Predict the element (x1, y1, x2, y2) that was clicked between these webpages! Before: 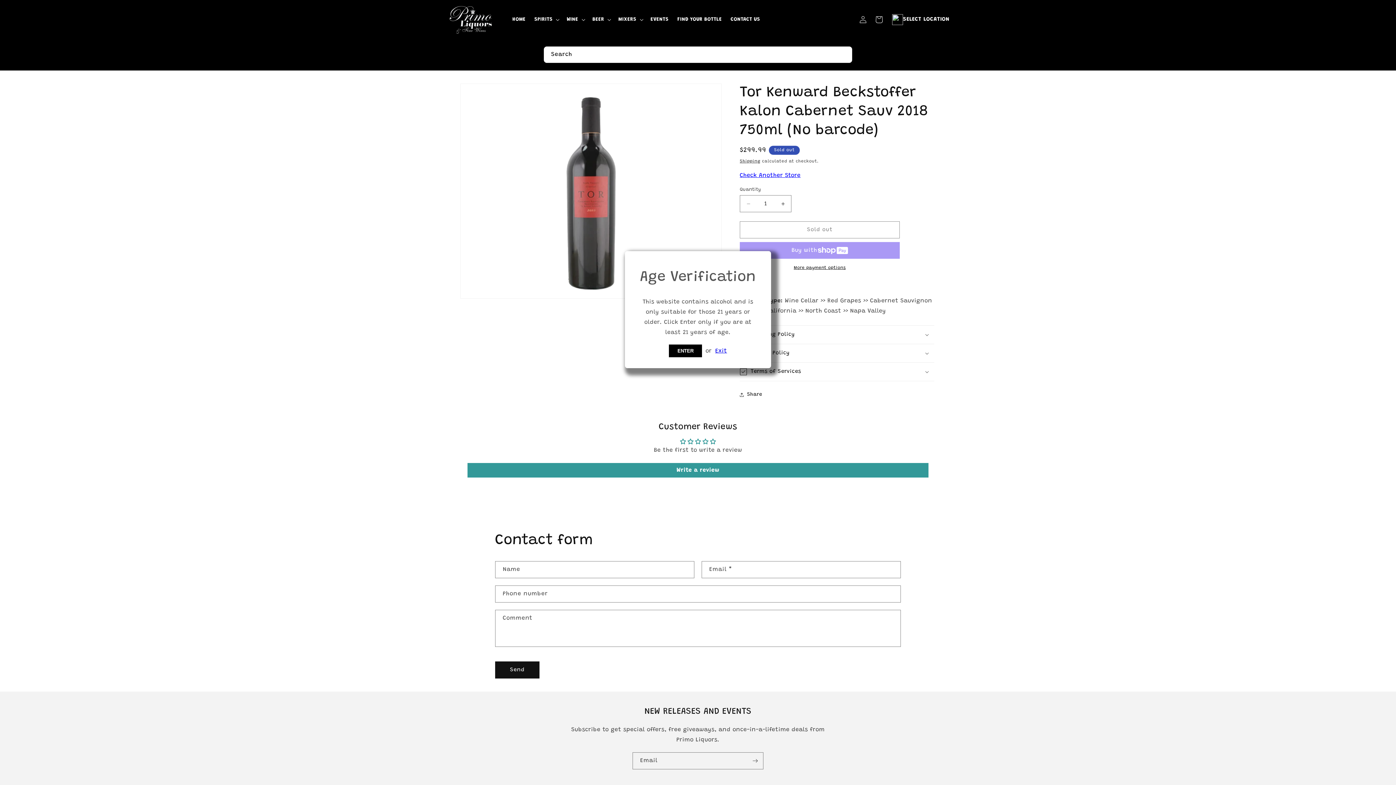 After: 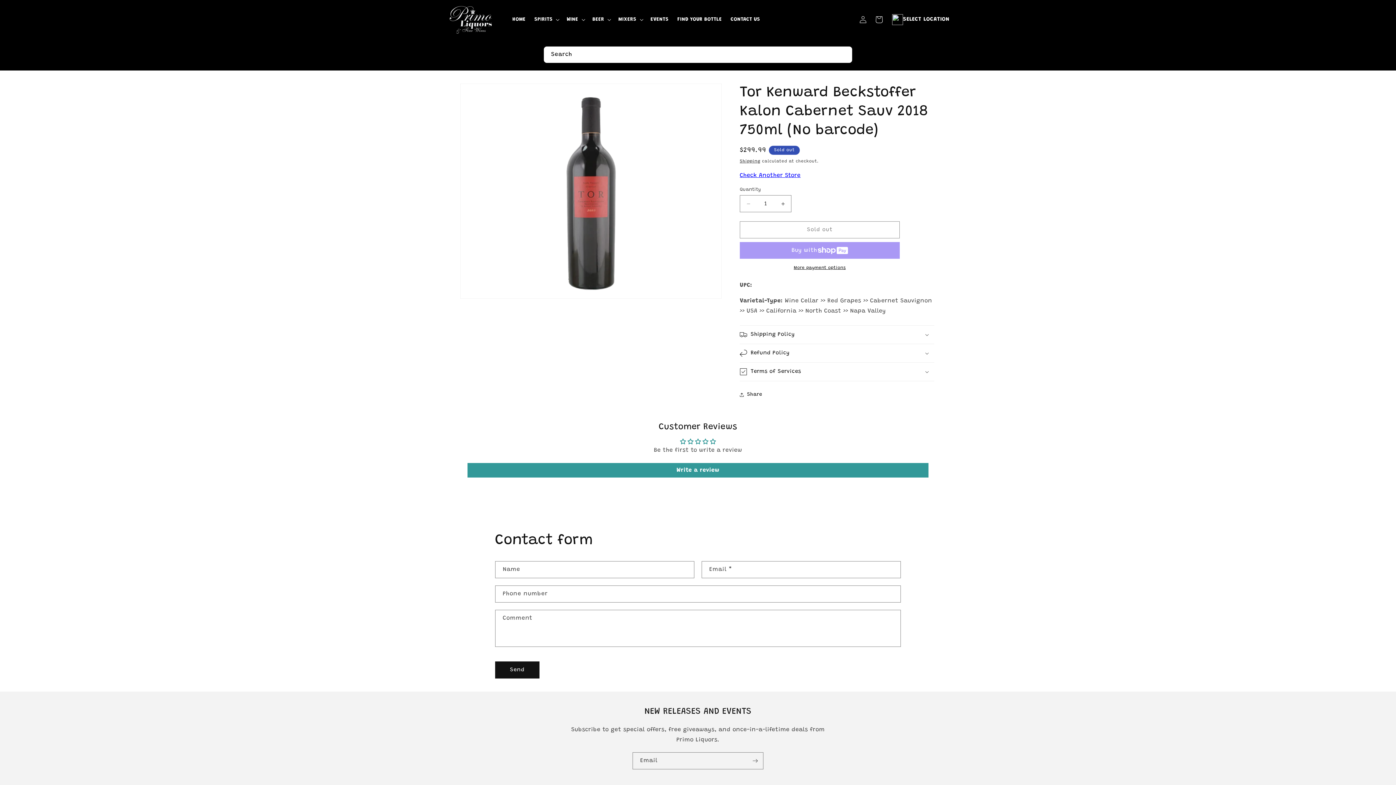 Action: label: ENTER bbox: (669, 344, 702, 357)